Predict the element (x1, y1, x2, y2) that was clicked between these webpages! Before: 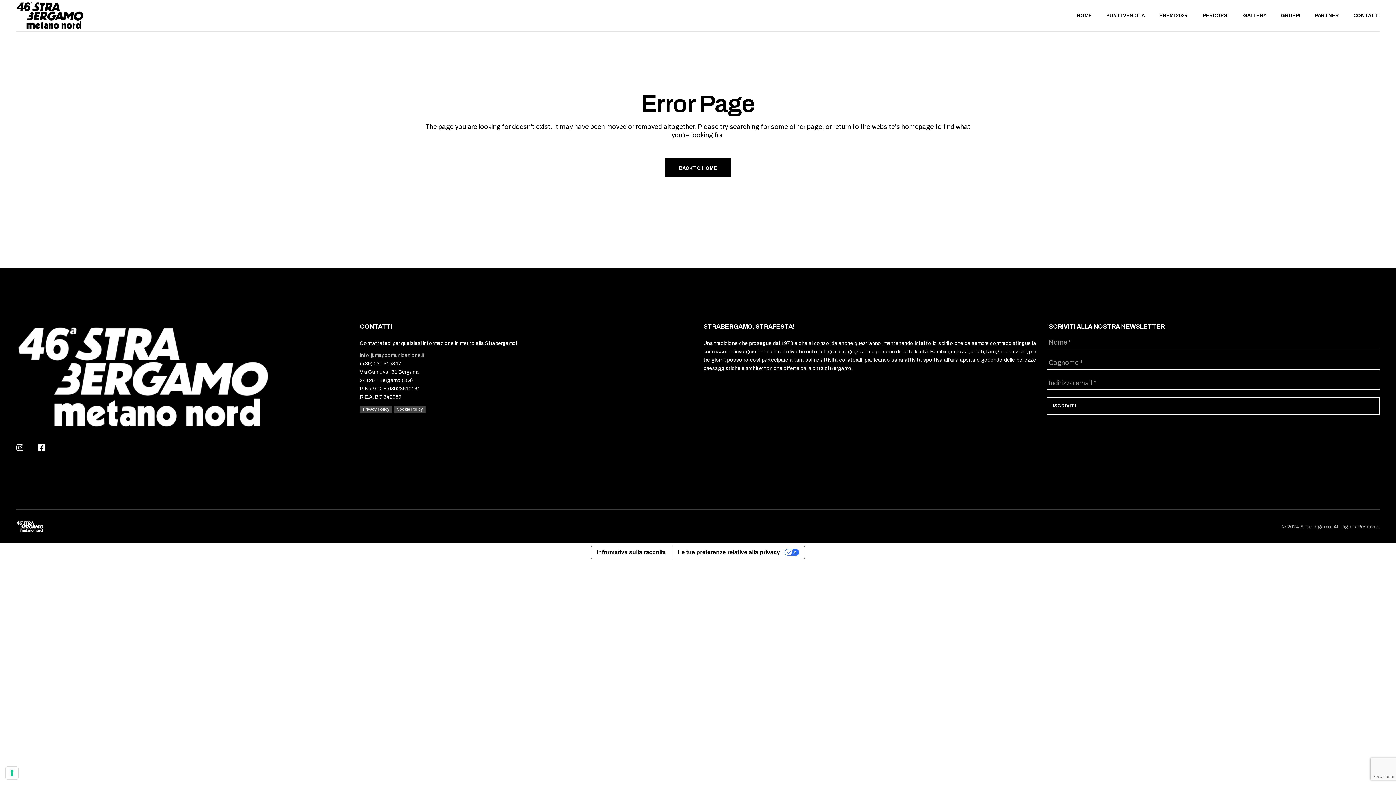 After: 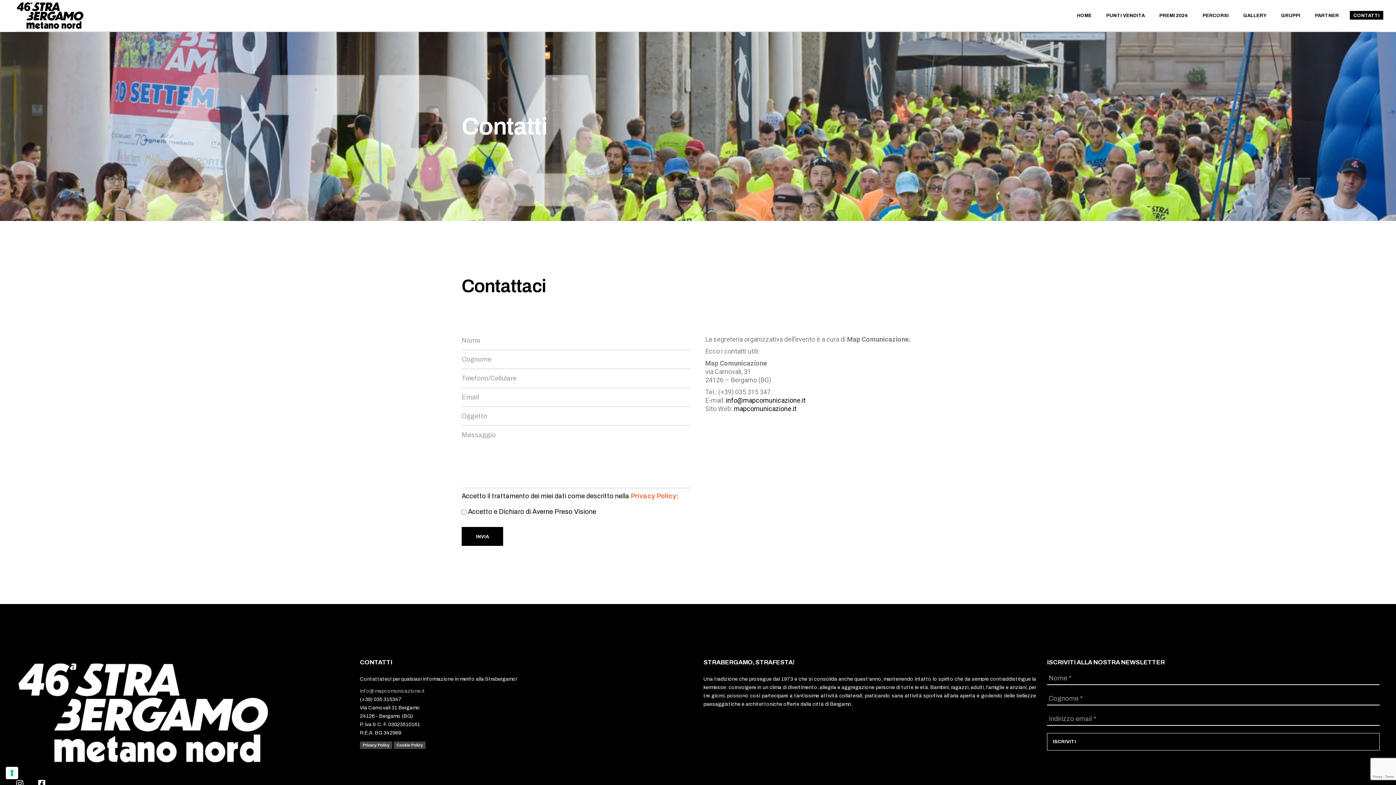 Action: label: CONTATTI bbox: (1353, 0, 1380, 31)